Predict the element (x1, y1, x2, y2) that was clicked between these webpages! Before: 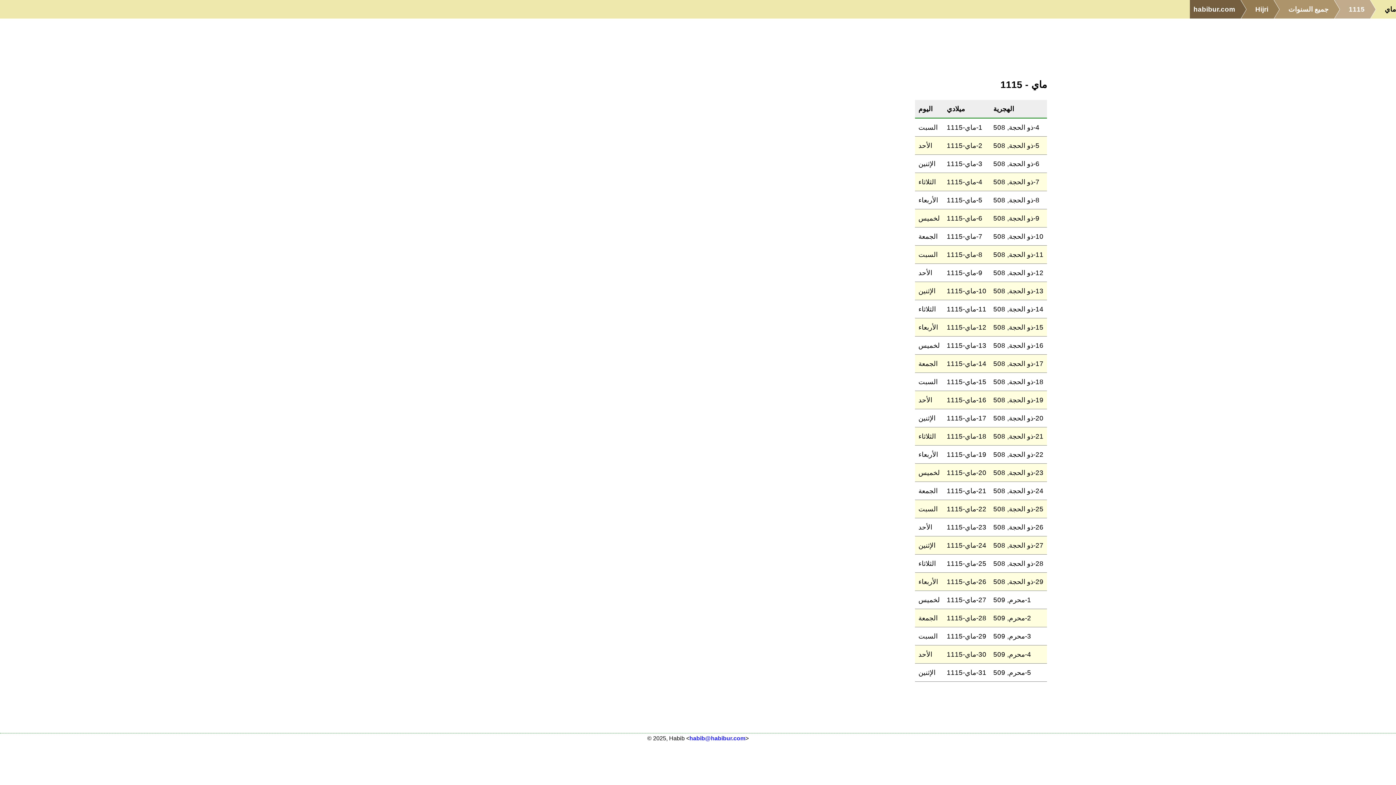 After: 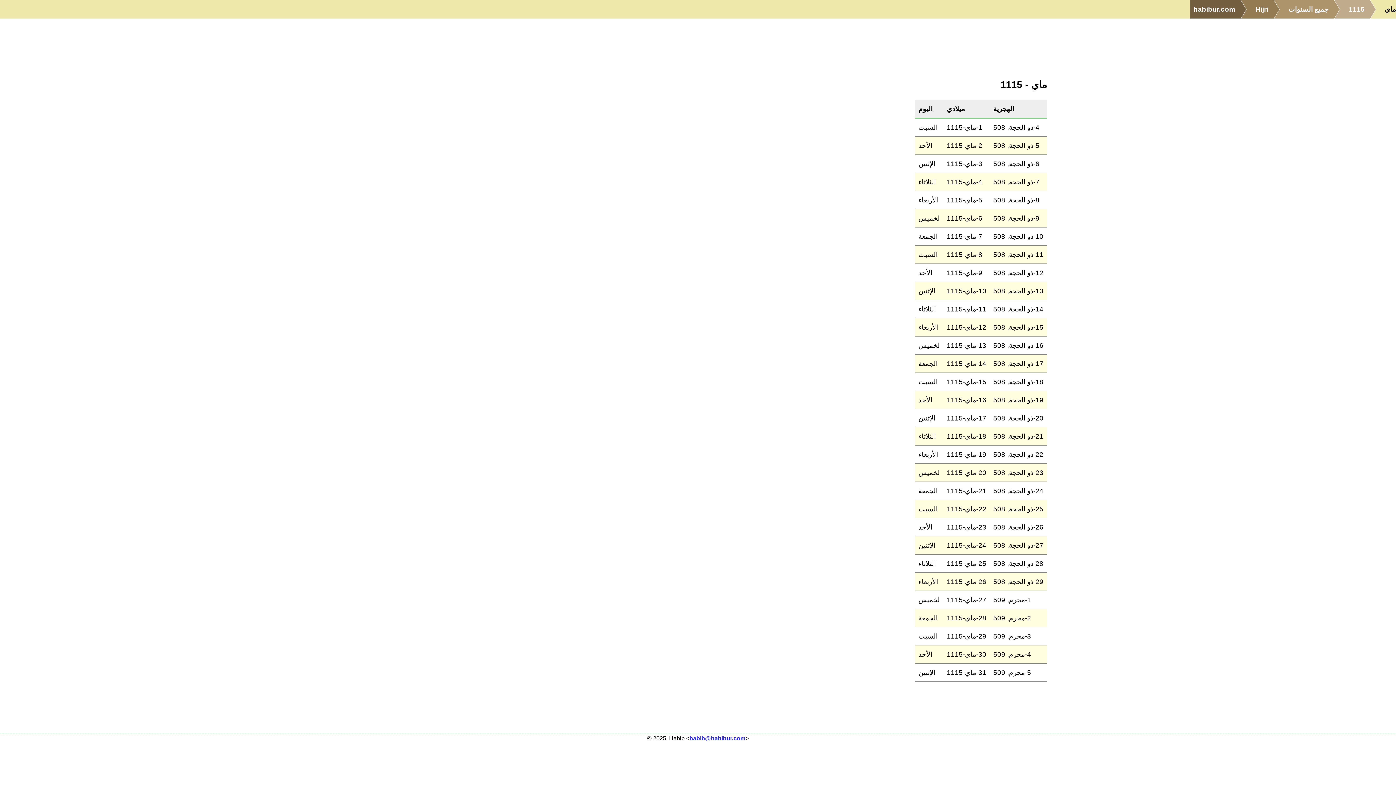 Action: label: habib@habibur.com bbox: (689, 735, 745, 741)